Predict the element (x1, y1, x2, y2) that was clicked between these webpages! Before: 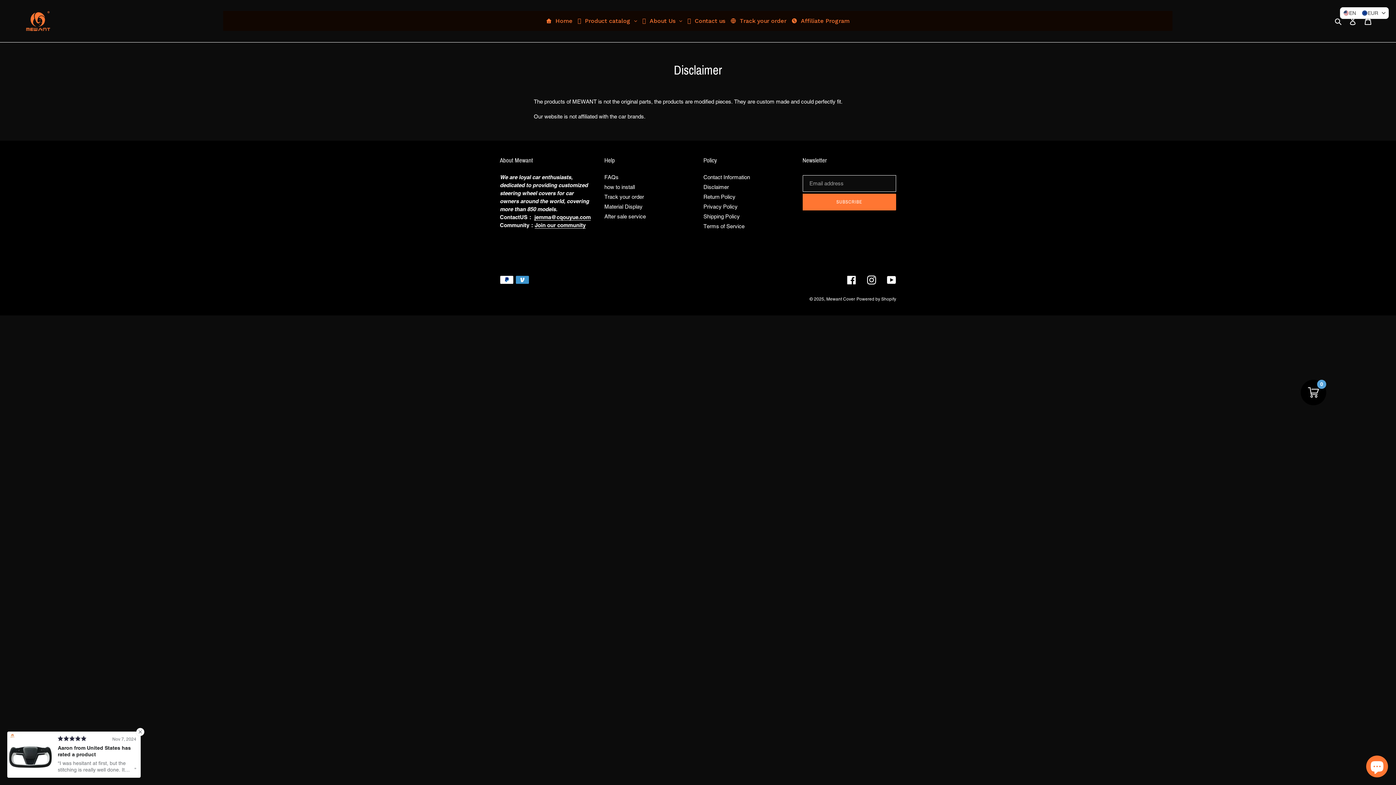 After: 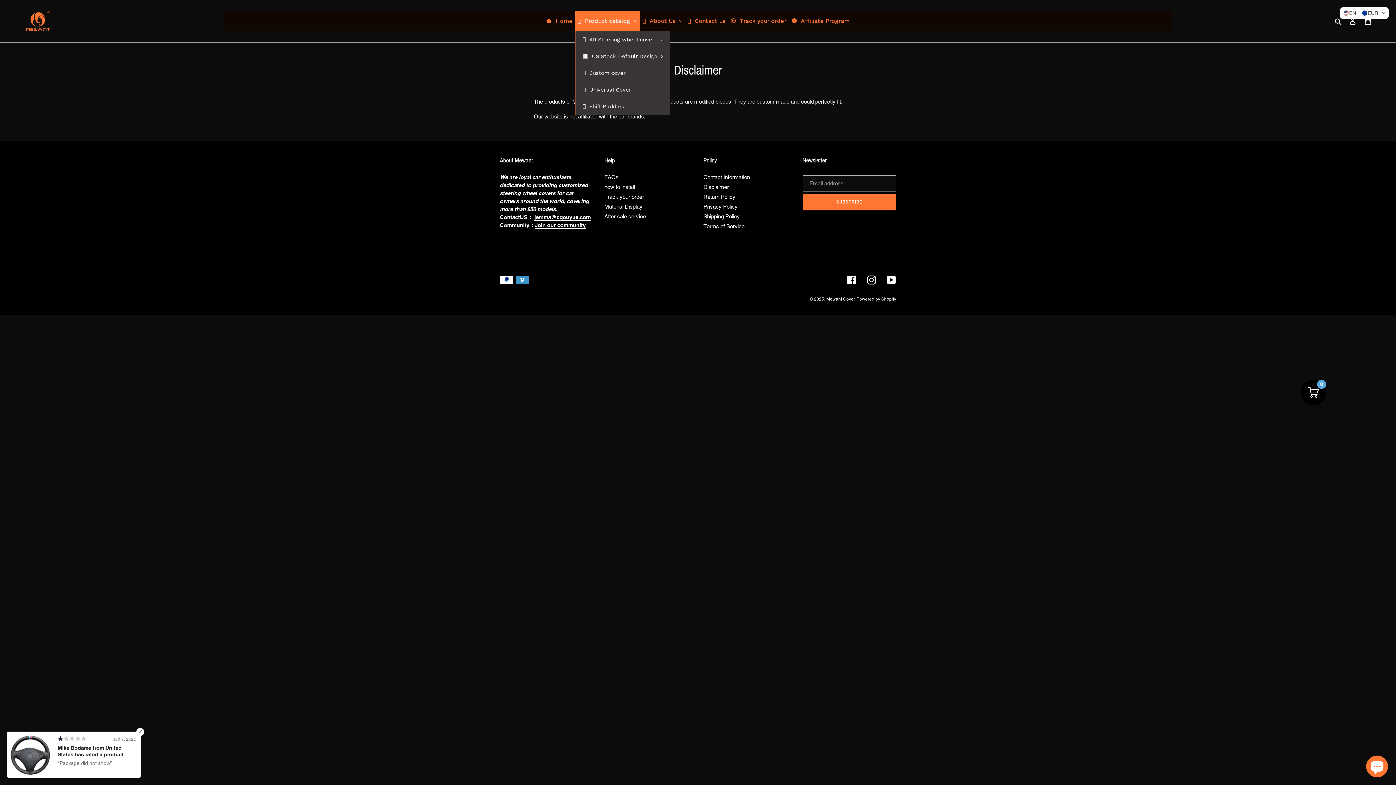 Action: bbox: (575, 10, 640, 30) label: Product catalog